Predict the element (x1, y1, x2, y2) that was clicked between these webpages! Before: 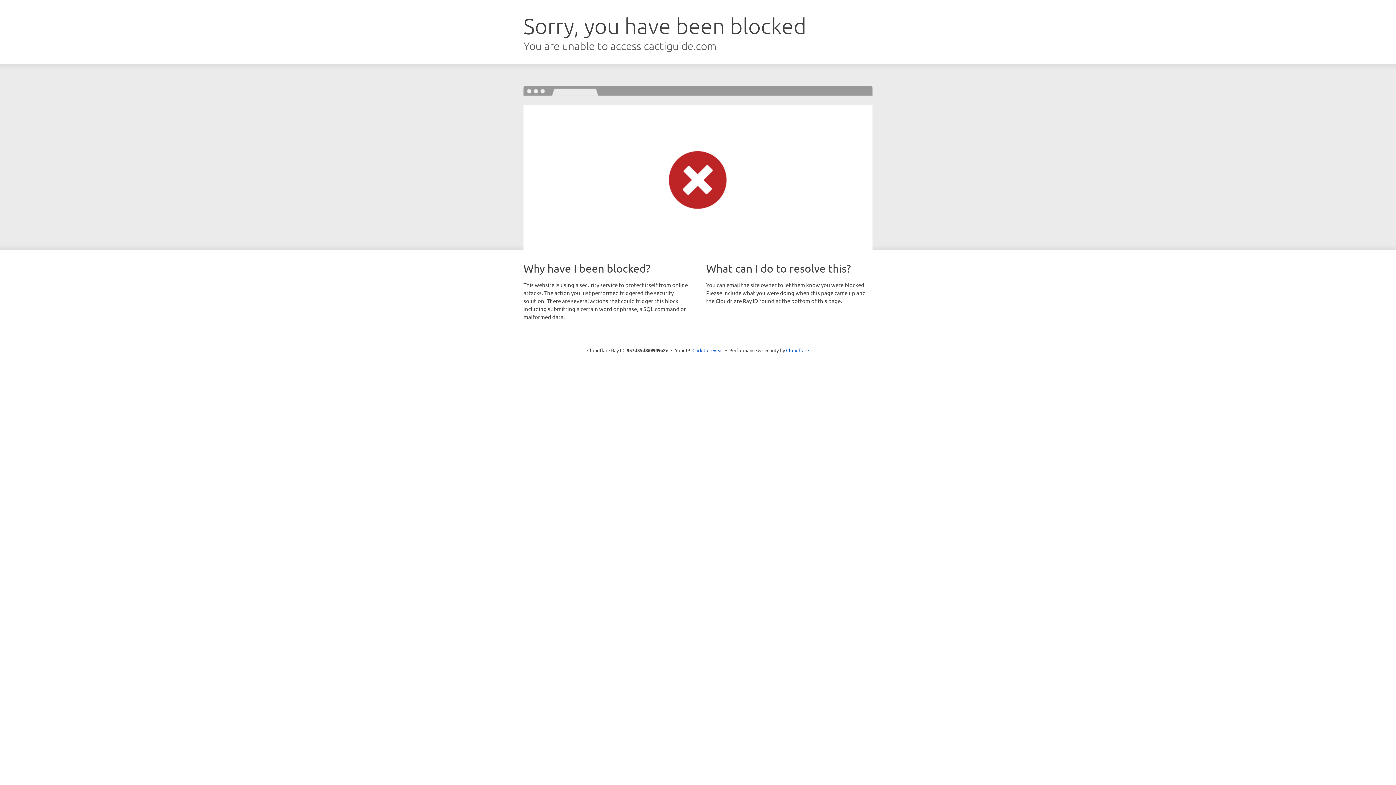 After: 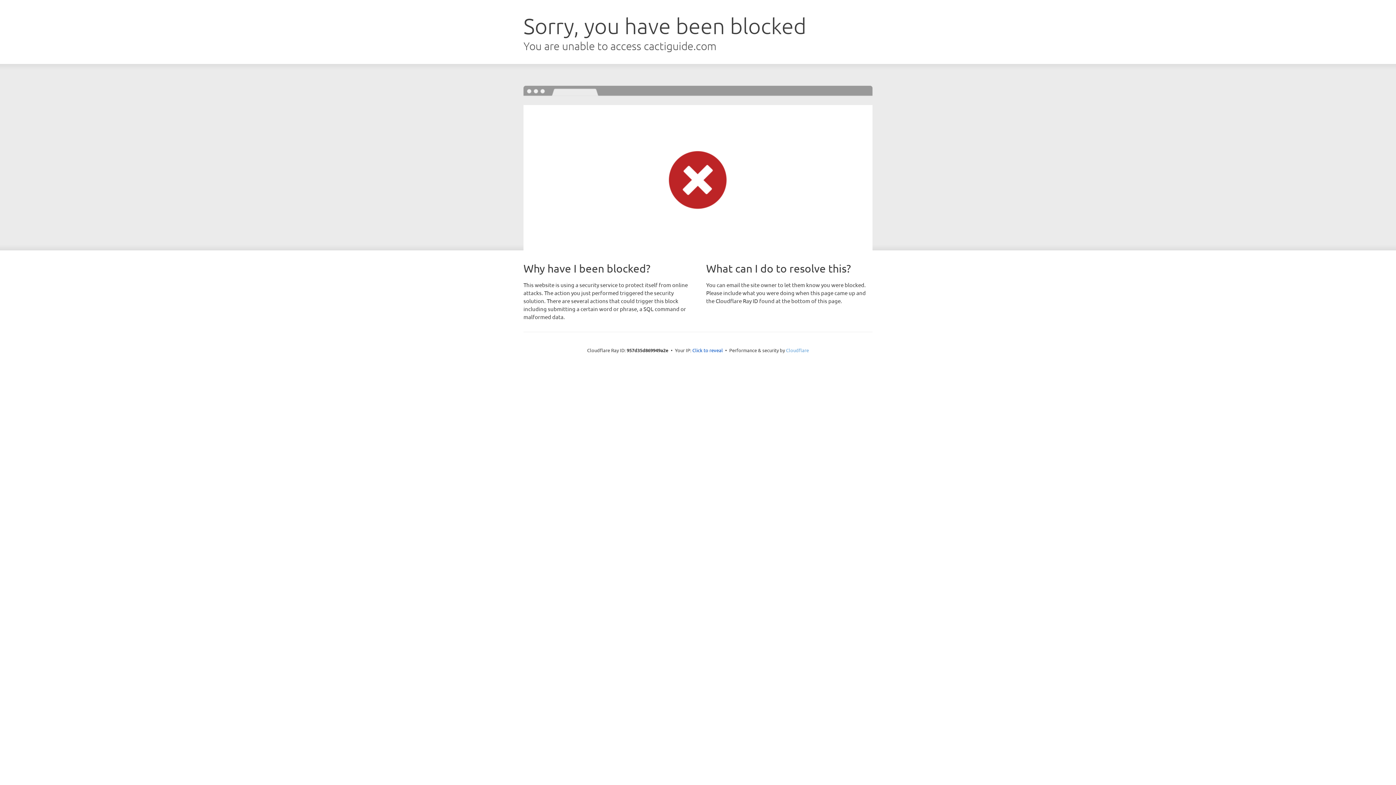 Action: label: Cloudflare bbox: (786, 347, 809, 353)